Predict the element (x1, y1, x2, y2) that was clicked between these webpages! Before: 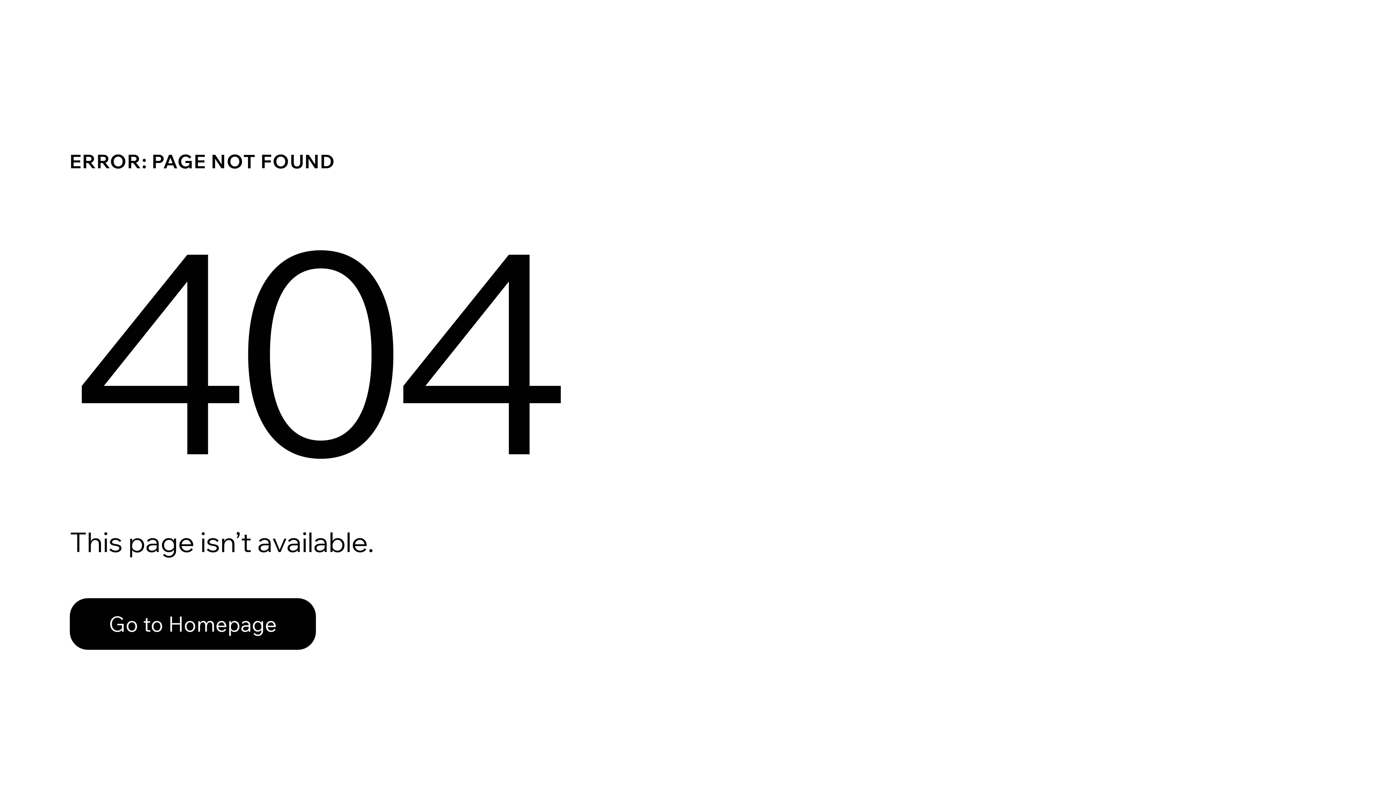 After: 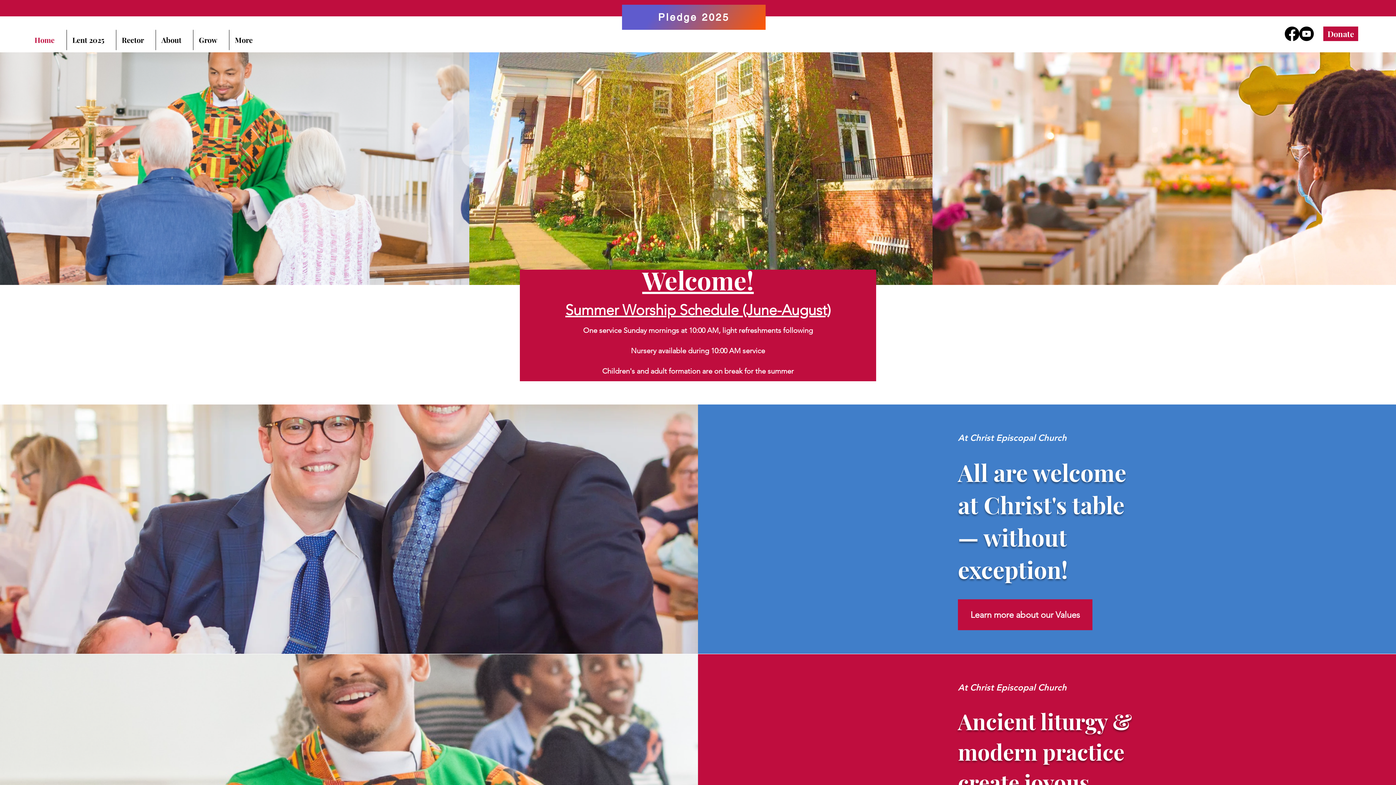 Action: bbox: (69, 598, 316, 650) label: Go to Homepage